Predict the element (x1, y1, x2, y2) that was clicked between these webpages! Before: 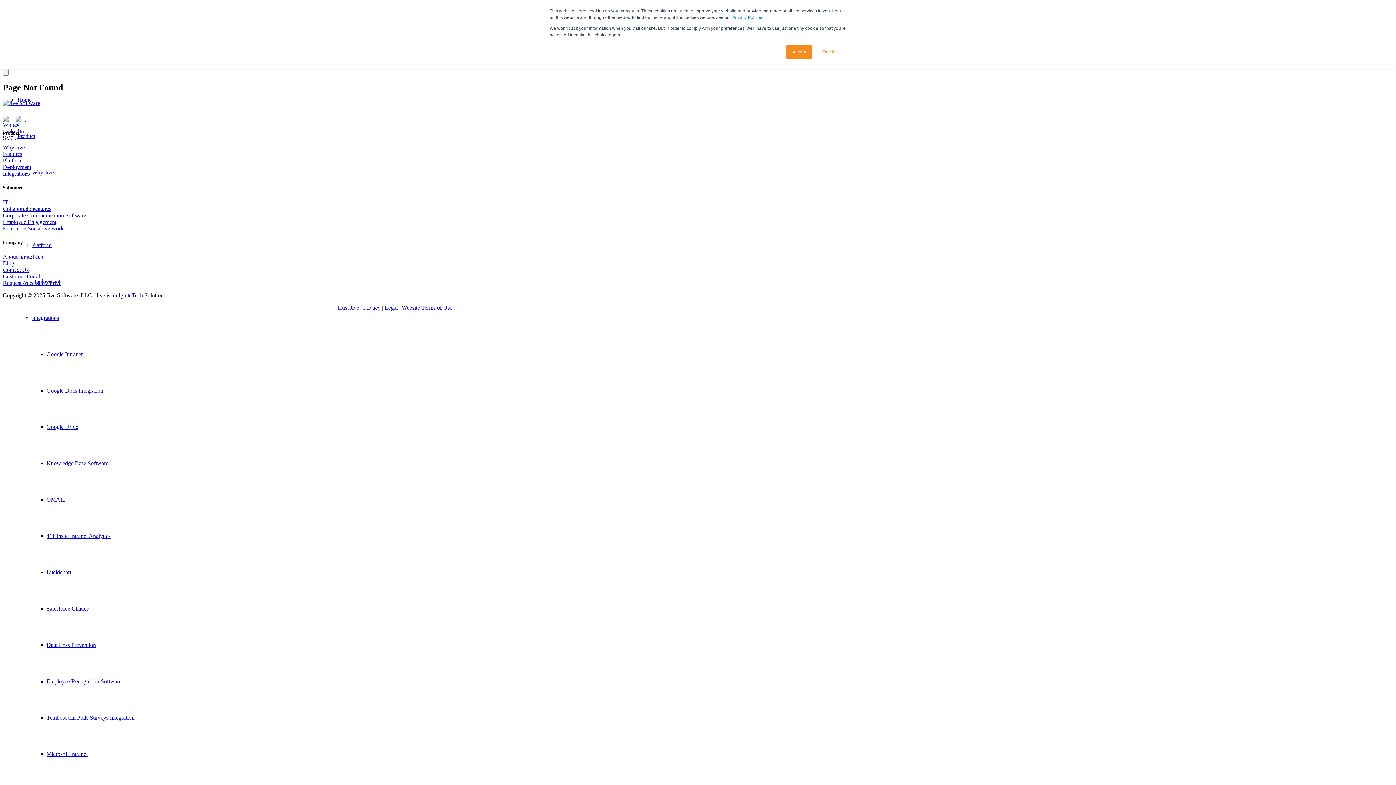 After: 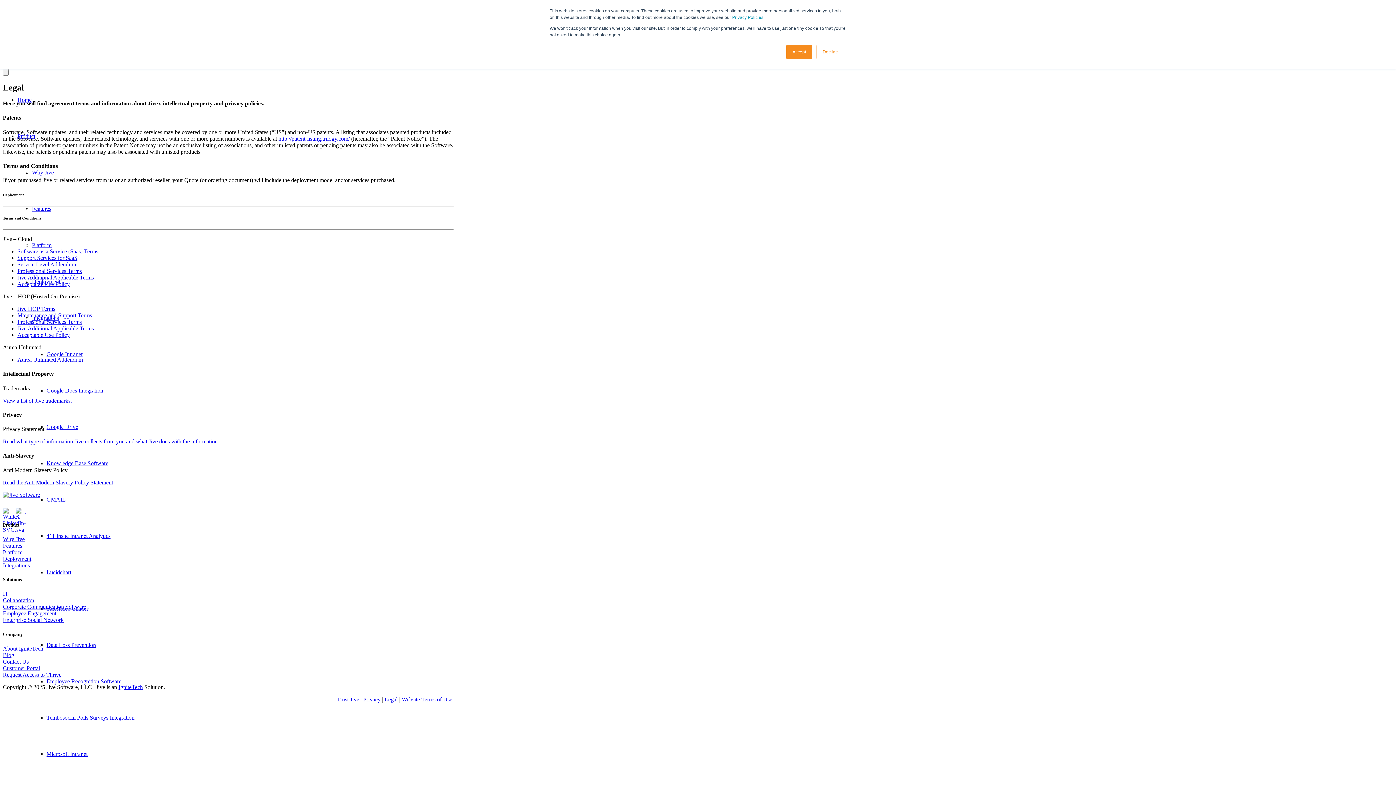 Action: label: Legal bbox: (384, 304, 397, 310)